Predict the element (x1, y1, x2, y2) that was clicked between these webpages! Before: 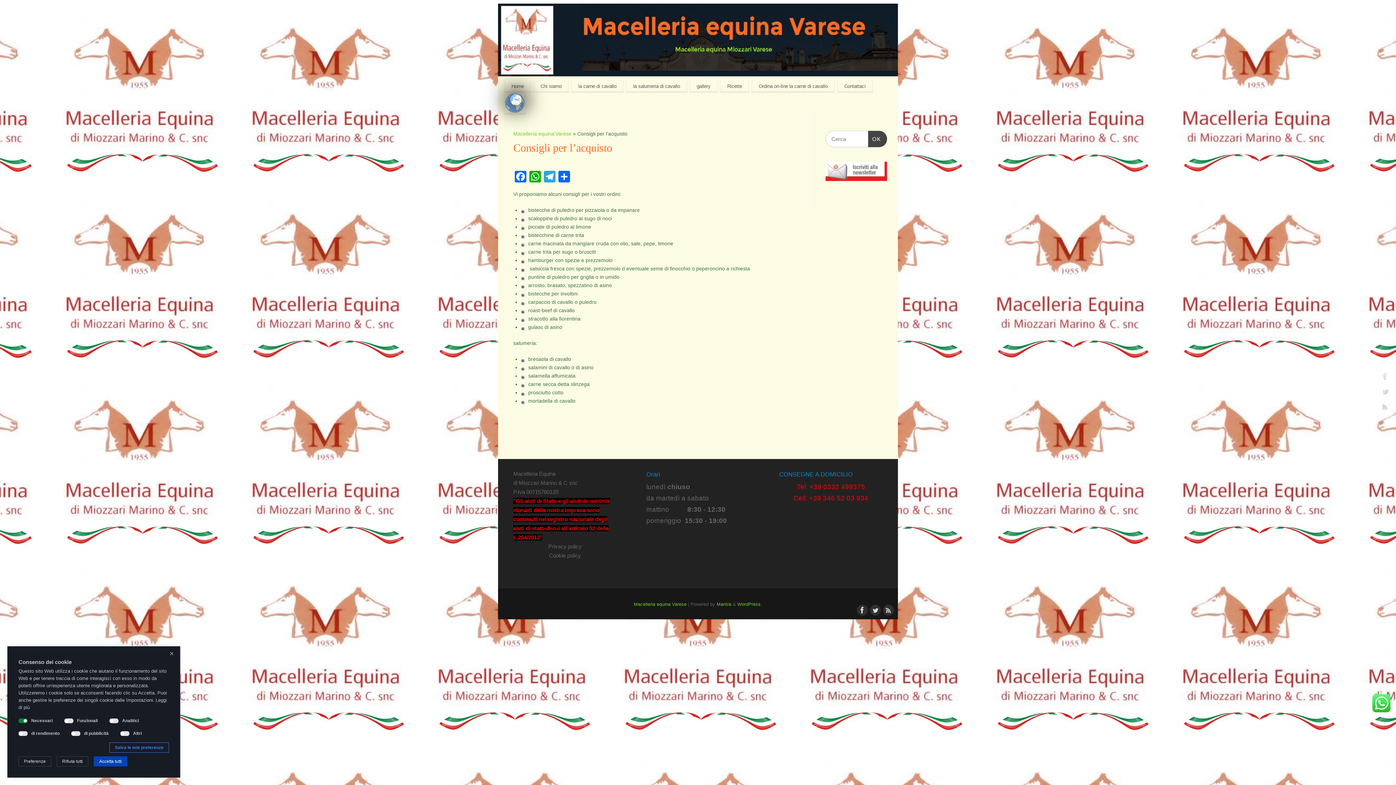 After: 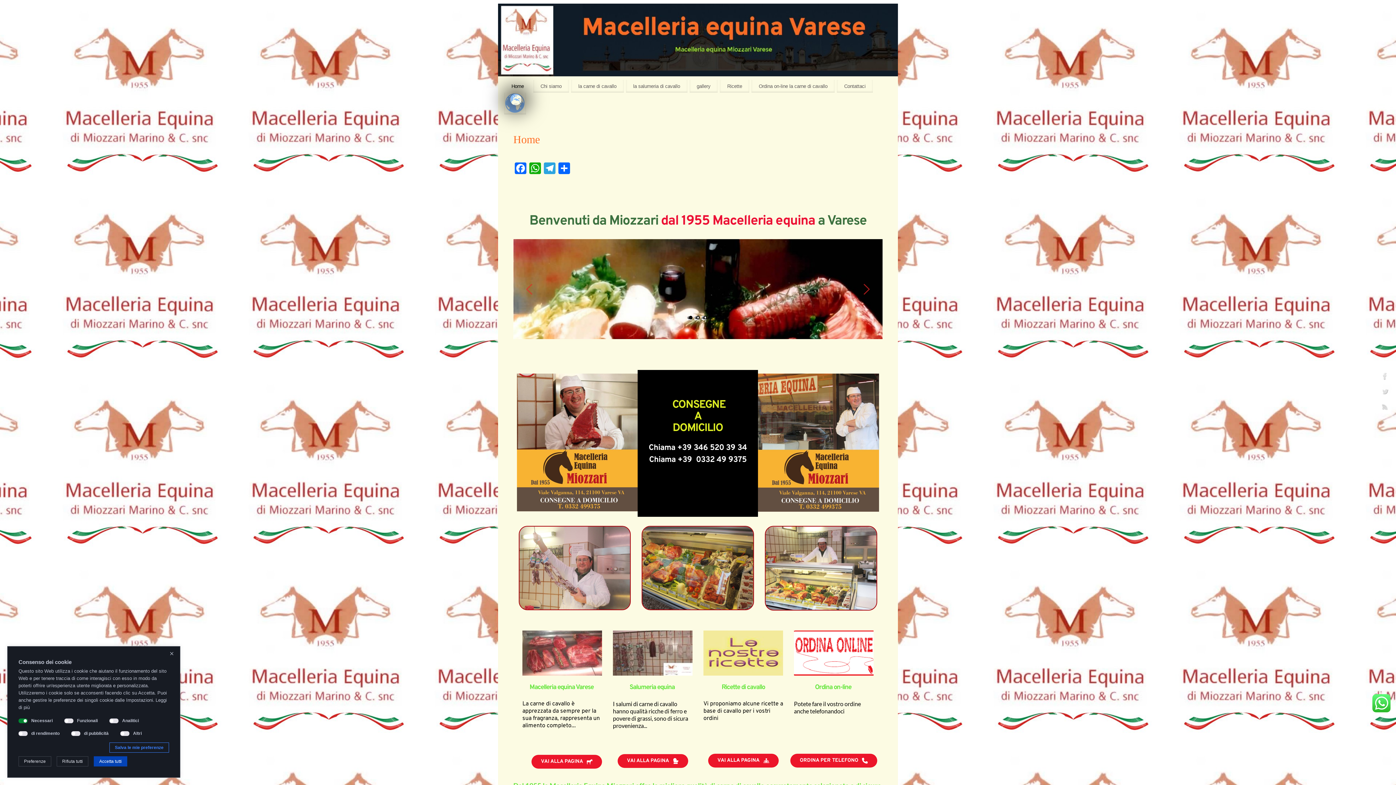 Action: bbox: (634, 602, 686, 607) label: Macelleria equina Varese